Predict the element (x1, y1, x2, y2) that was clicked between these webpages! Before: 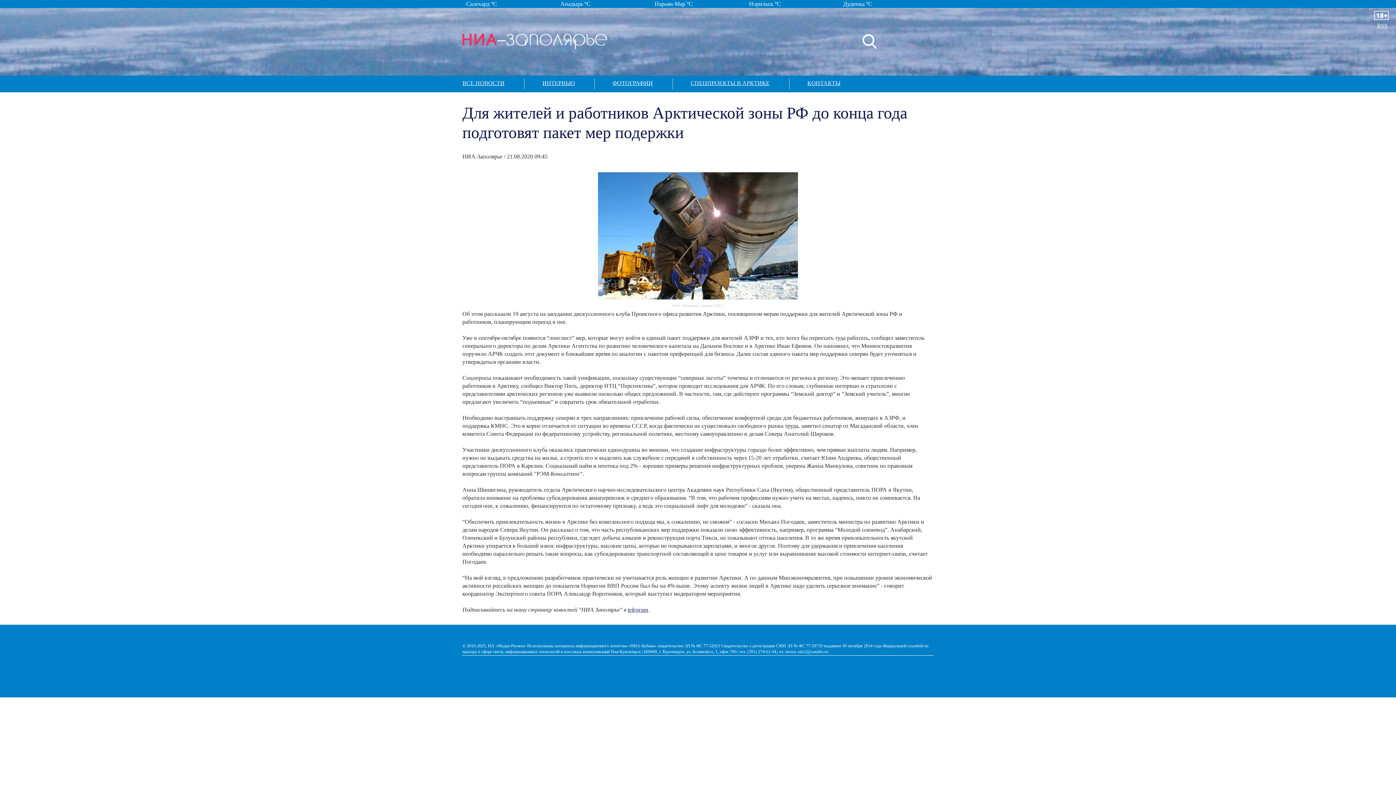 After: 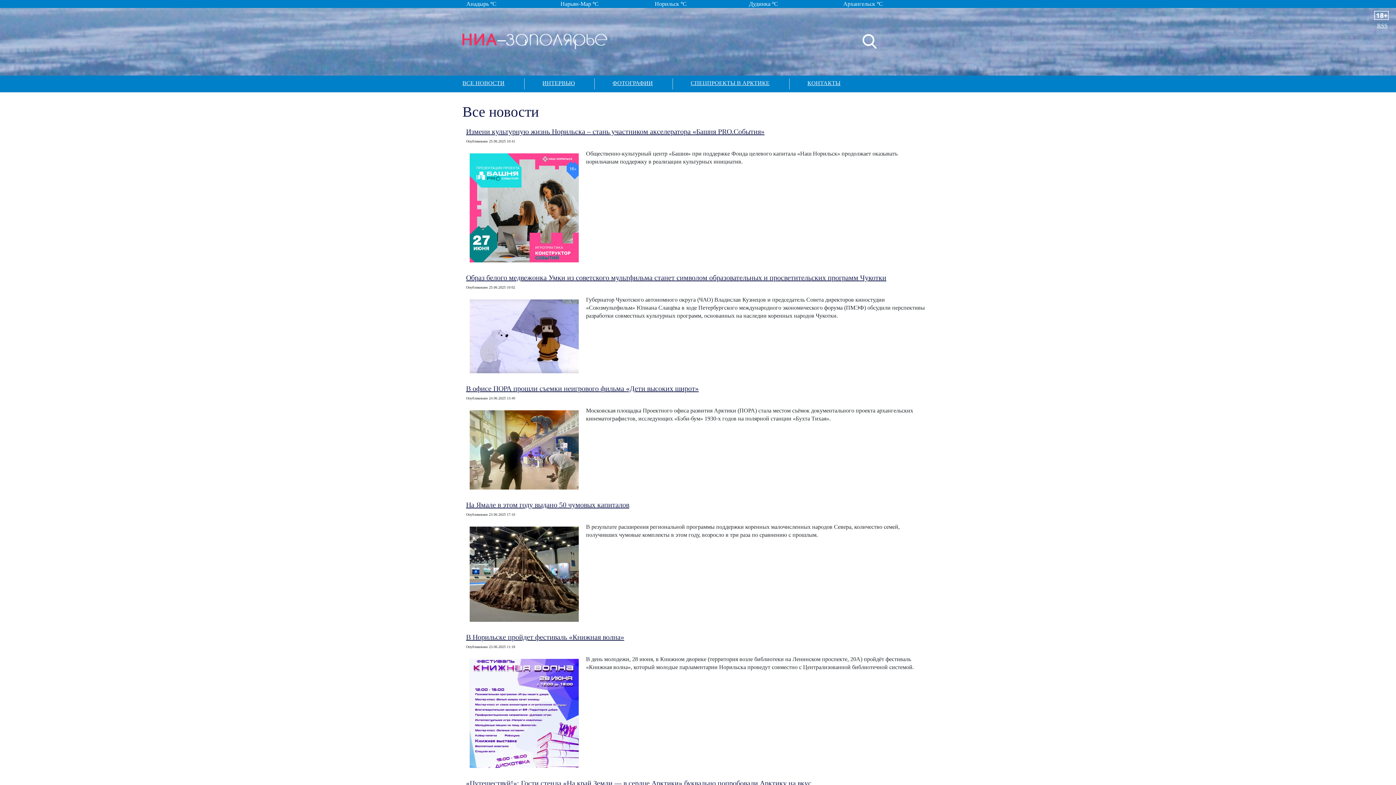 Action: bbox: (462, 75, 522, 90) label: ВСЕ НОВОСТИ